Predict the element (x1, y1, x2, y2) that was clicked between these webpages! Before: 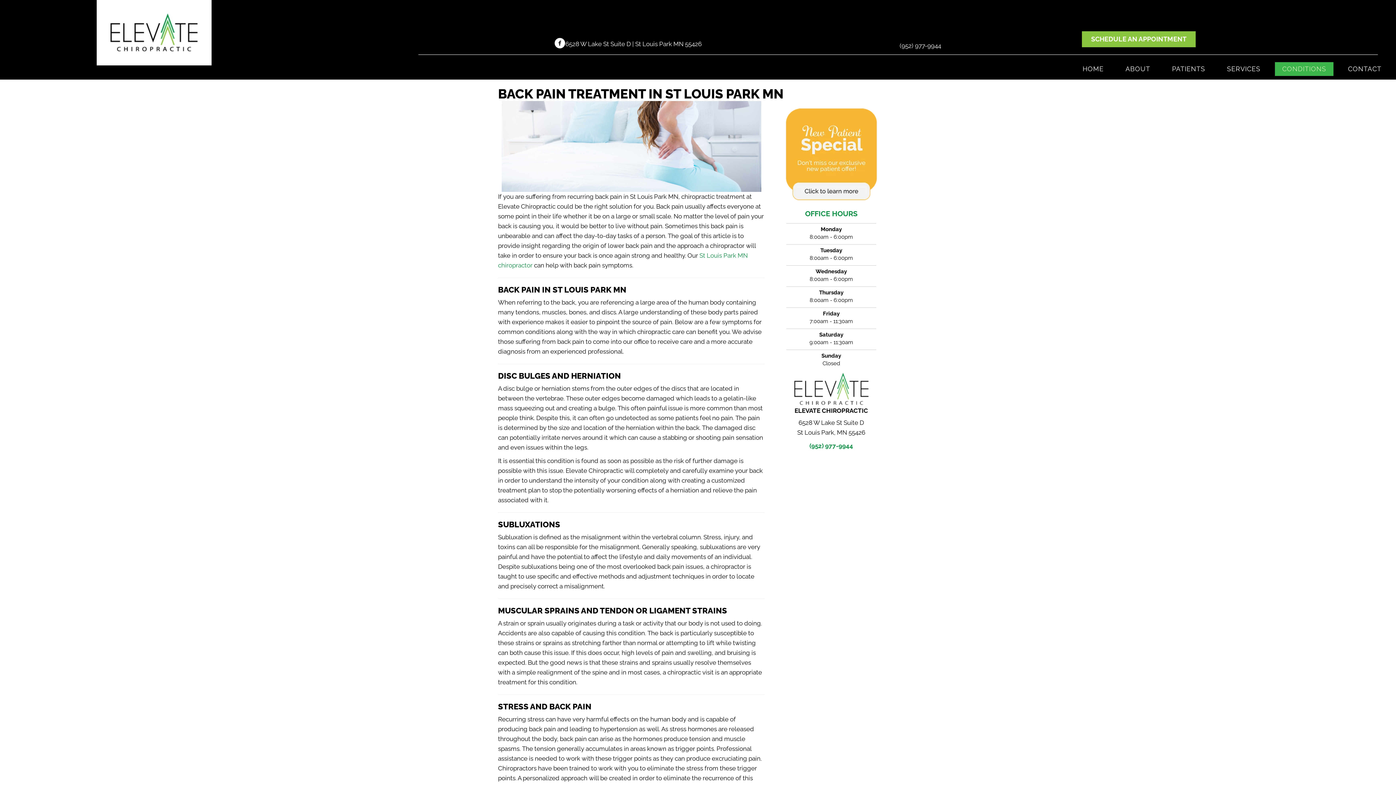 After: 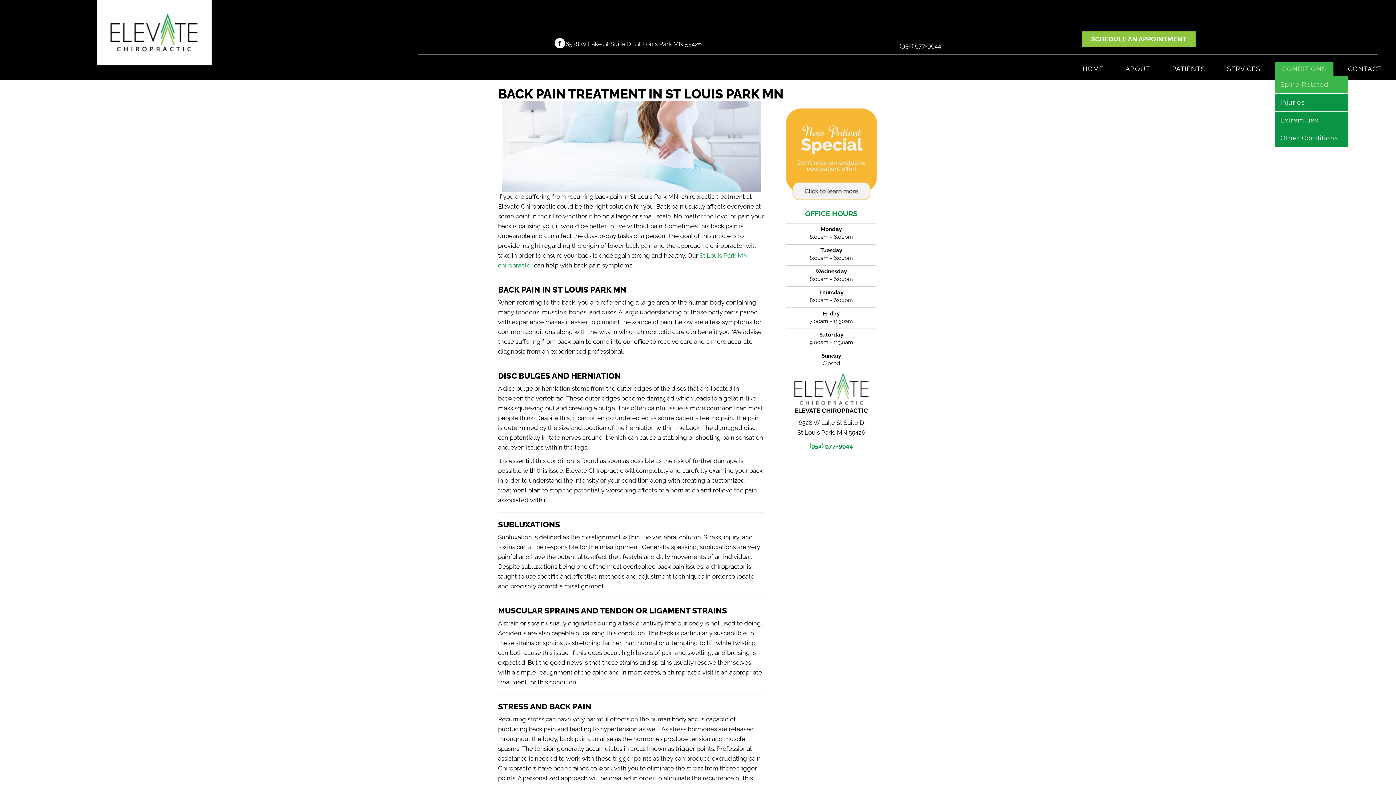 Action: label: CONDITIONS bbox: (1275, 62, 1333, 76)